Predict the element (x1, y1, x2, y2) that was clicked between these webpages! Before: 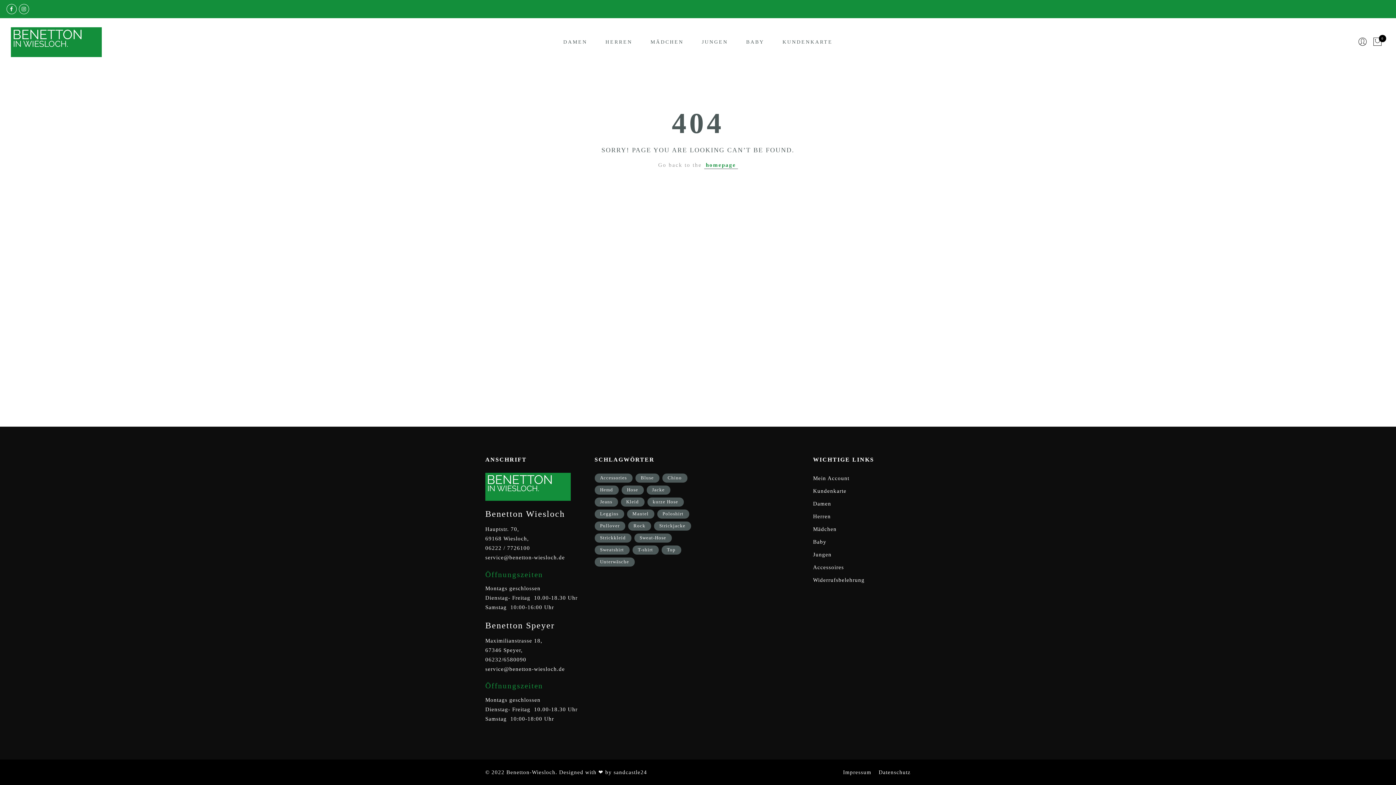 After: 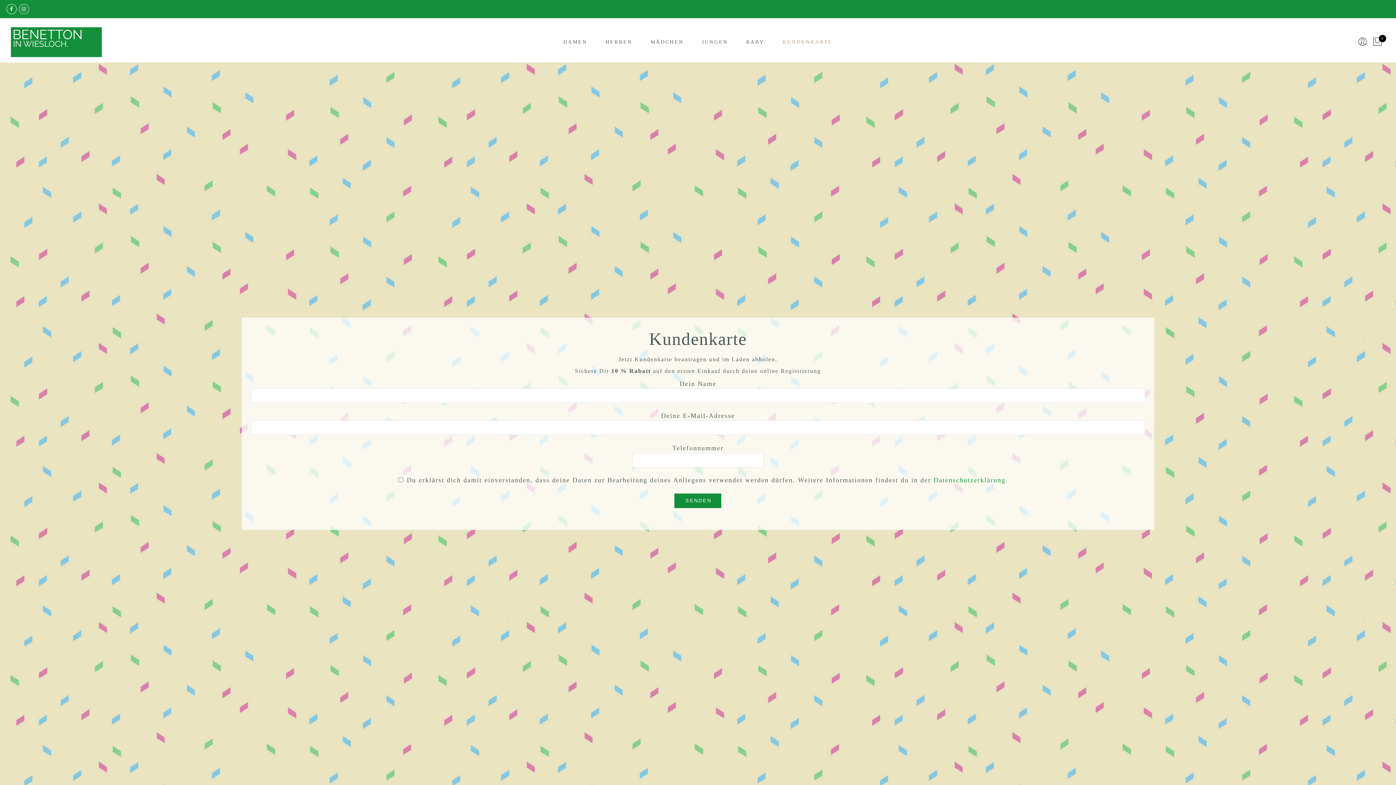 Action: bbox: (813, 488, 846, 494) label: Kundenkarte